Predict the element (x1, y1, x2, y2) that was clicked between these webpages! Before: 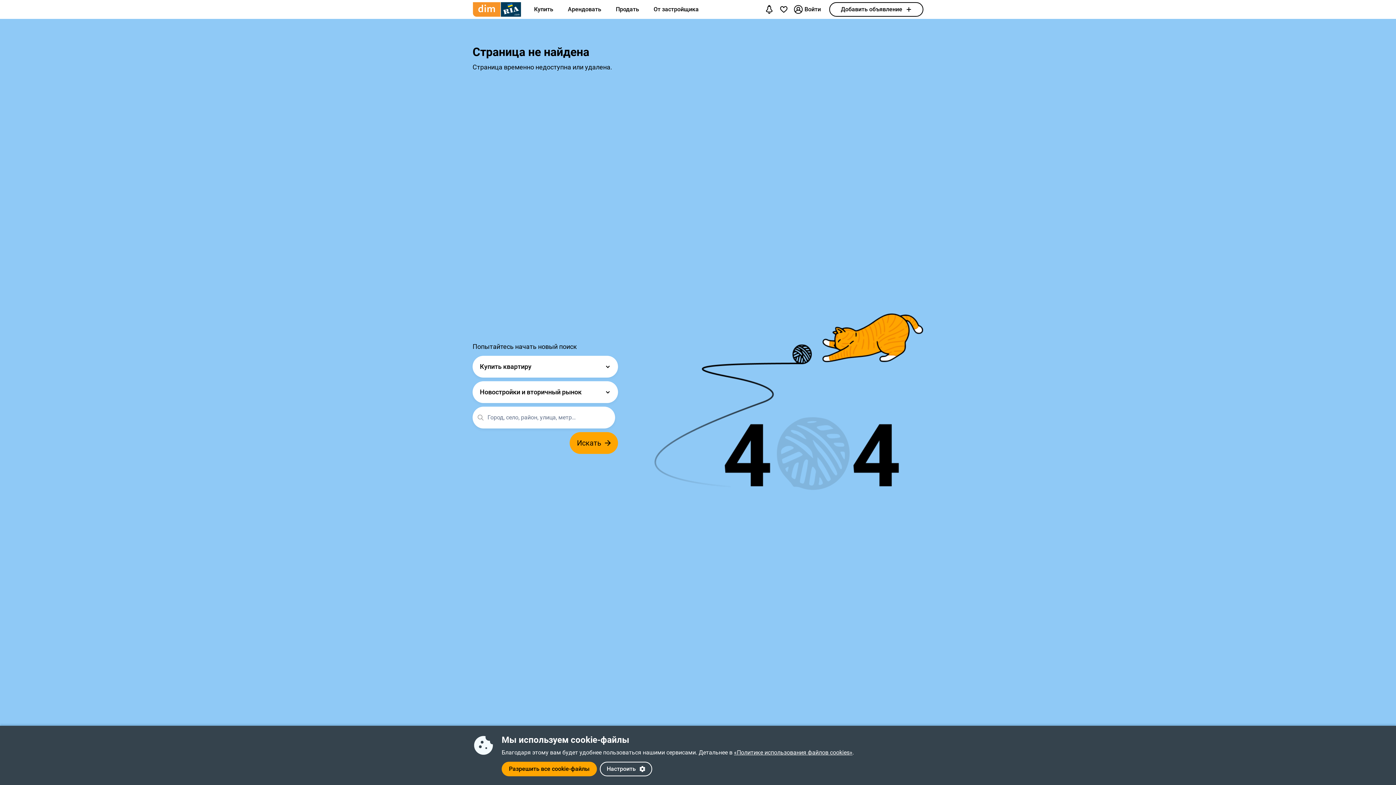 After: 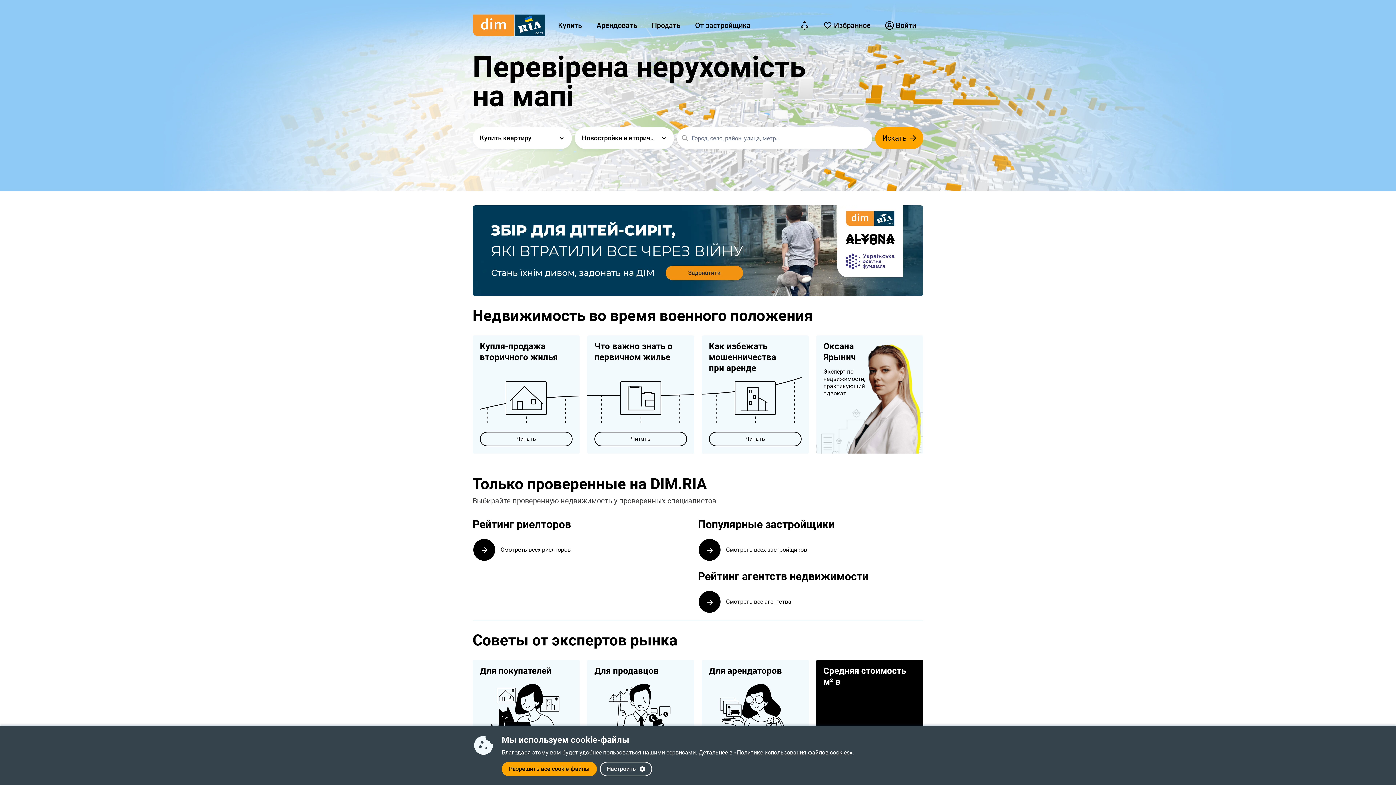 Action: bbox: (472, 2, 521, 16)